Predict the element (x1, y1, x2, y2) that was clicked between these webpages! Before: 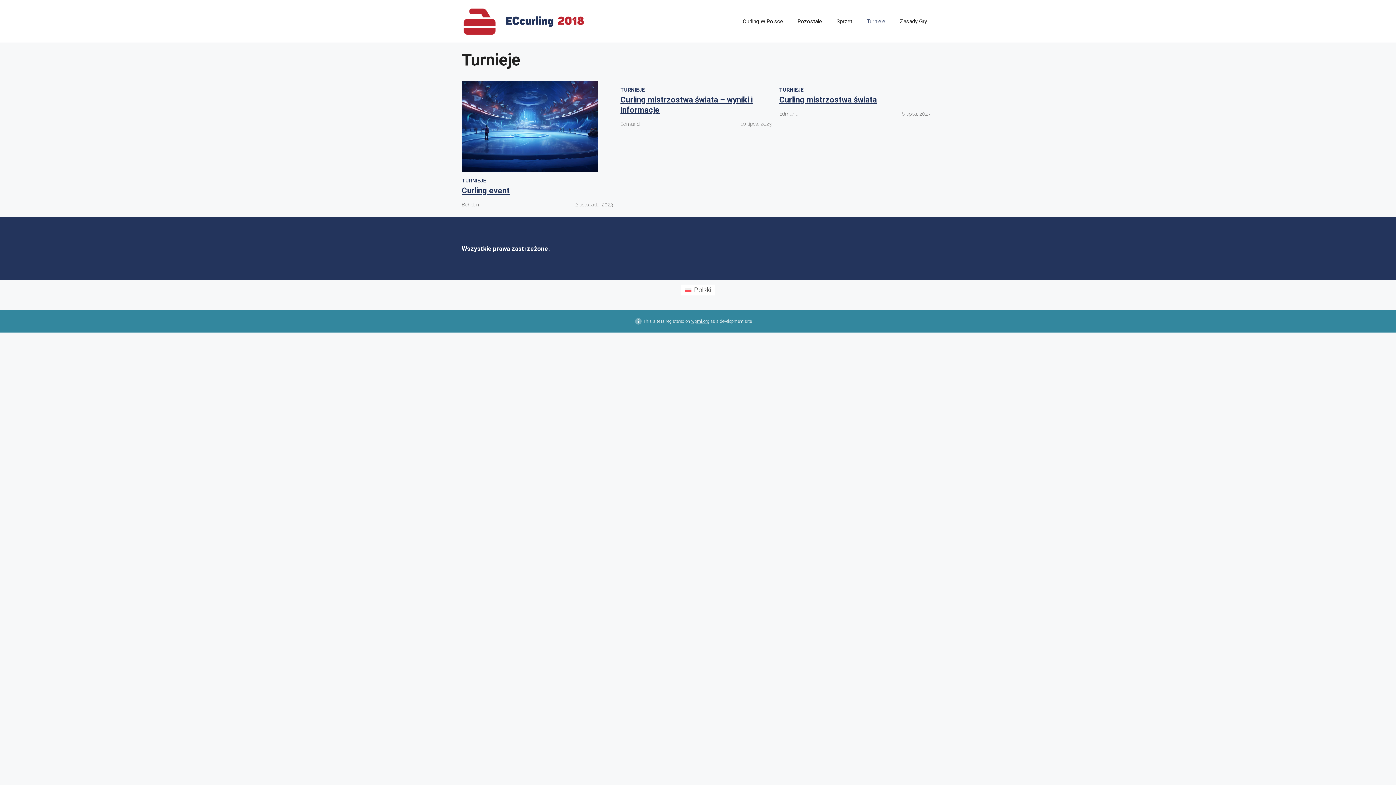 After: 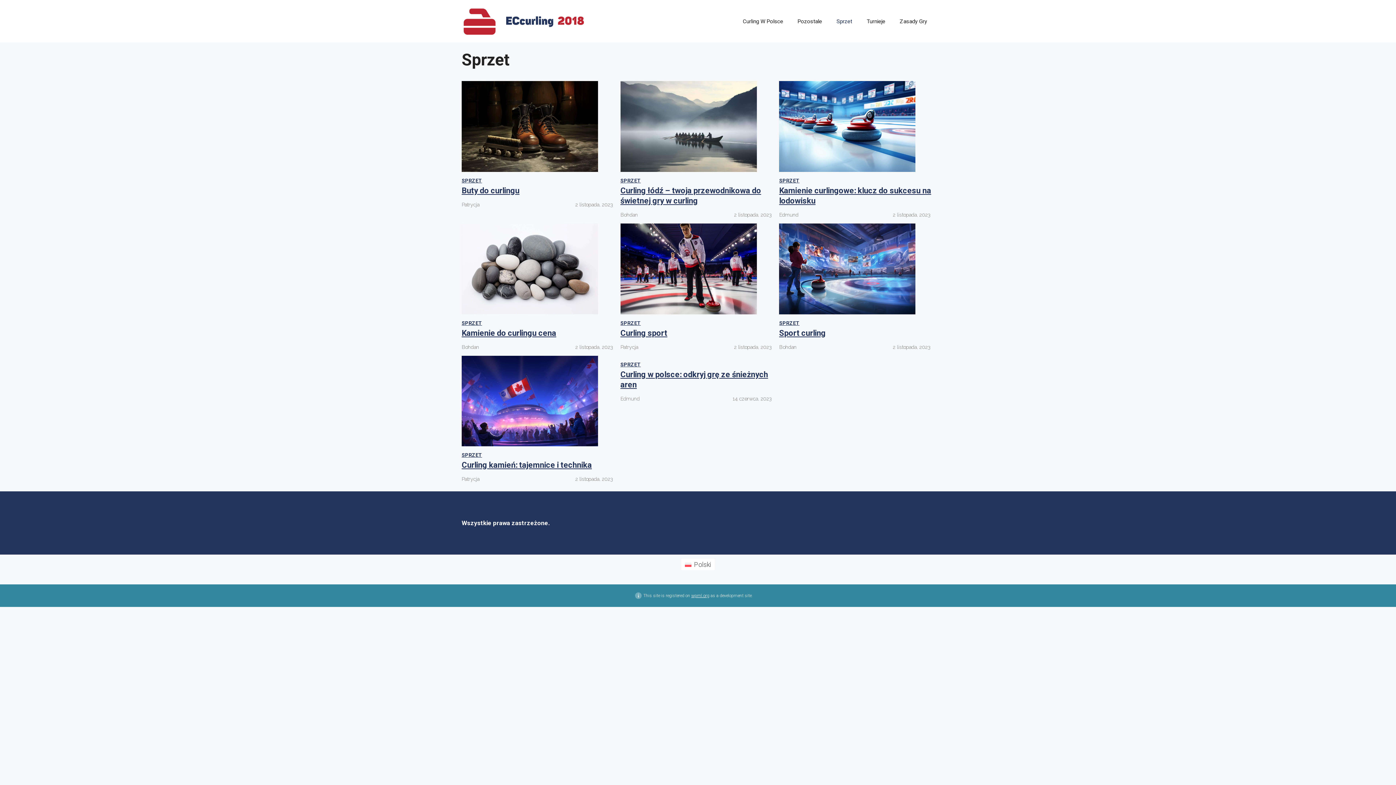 Action: label: Sprzet bbox: (829, 10, 859, 32)